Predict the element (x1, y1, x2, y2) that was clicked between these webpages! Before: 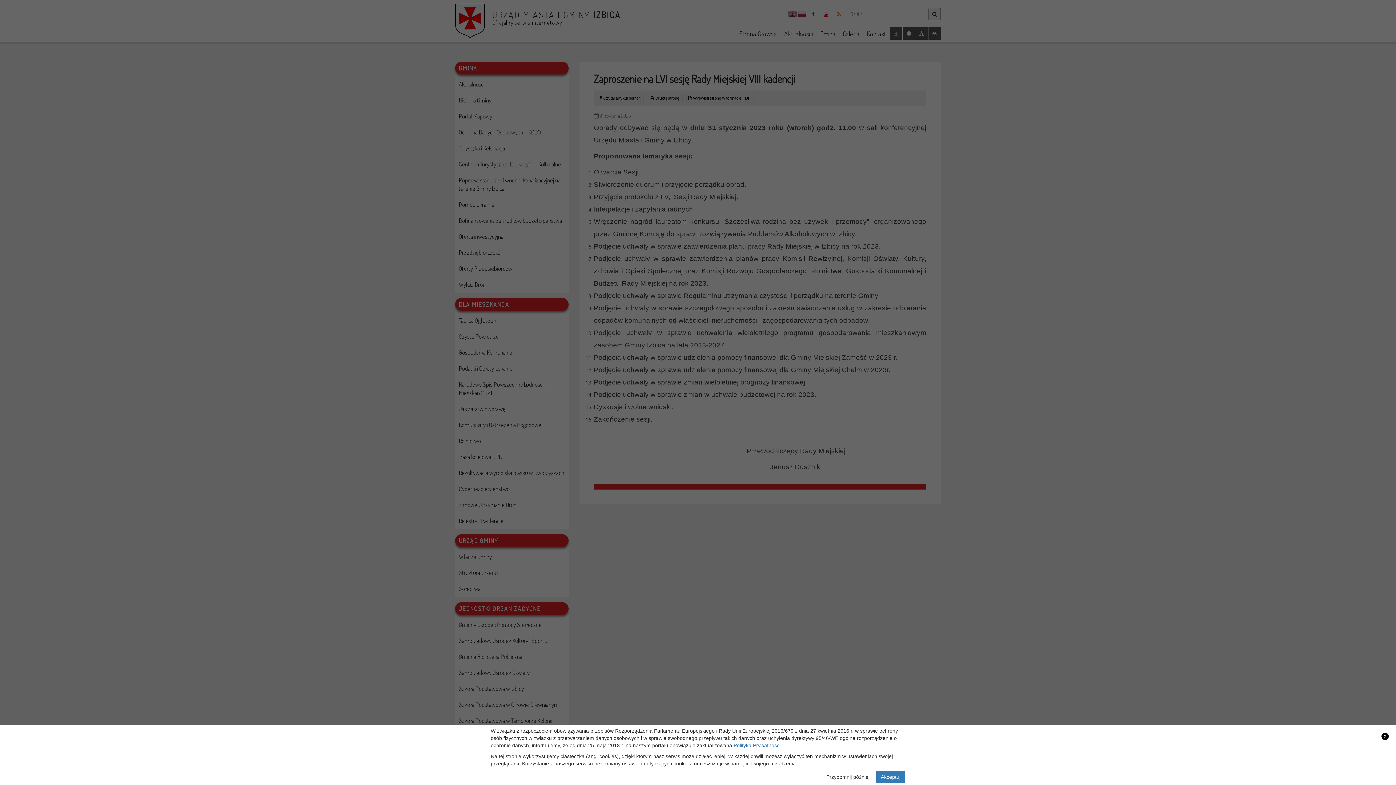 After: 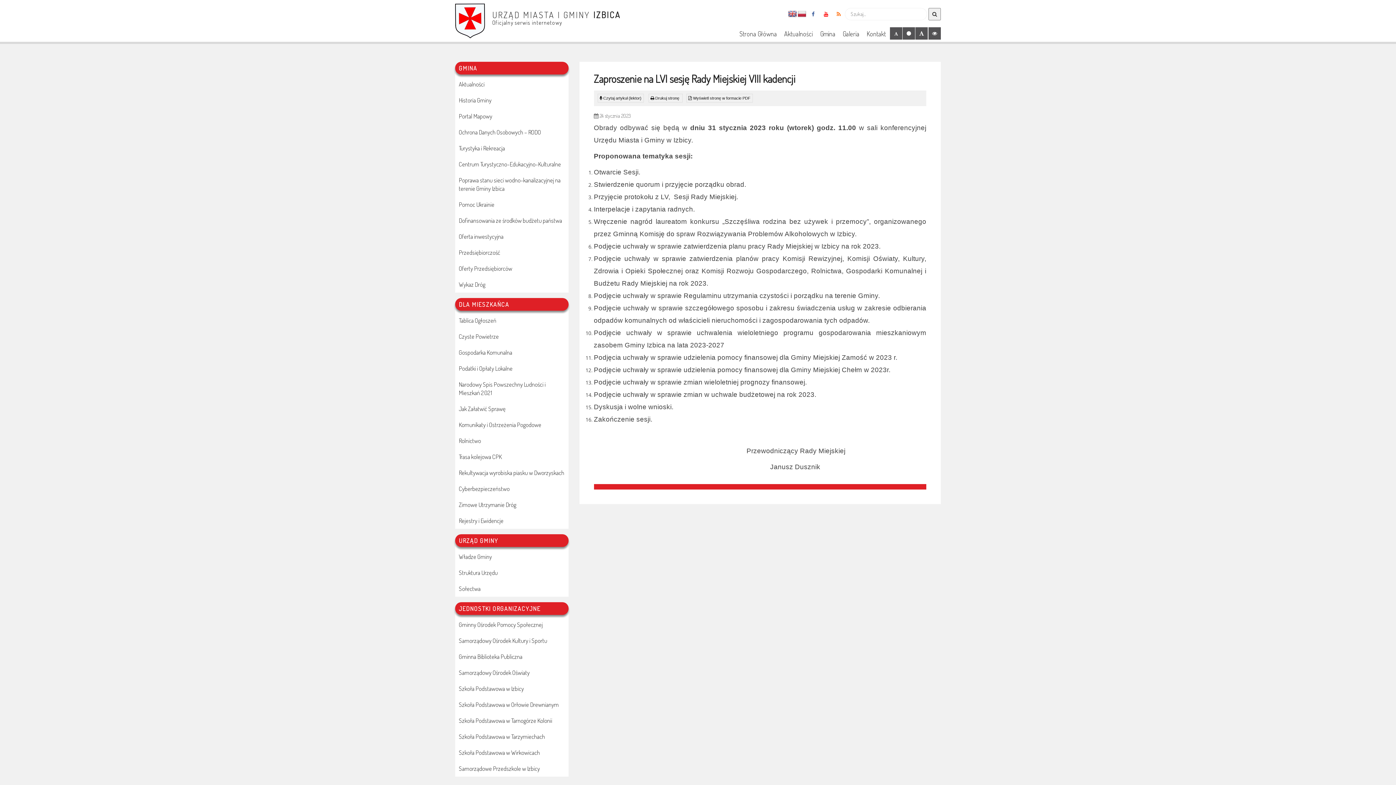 Action: label: Akceptuj bbox: (876, 771, 905, 783)